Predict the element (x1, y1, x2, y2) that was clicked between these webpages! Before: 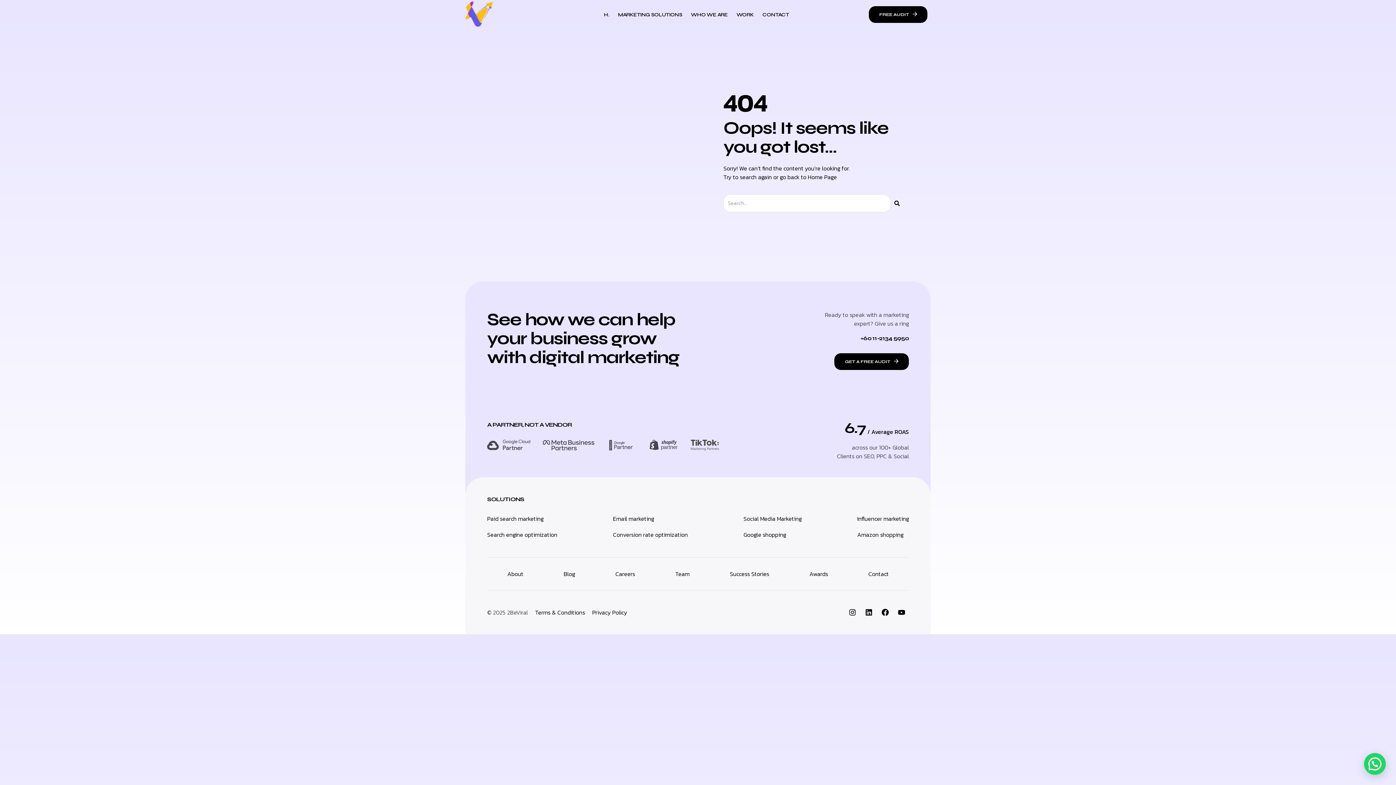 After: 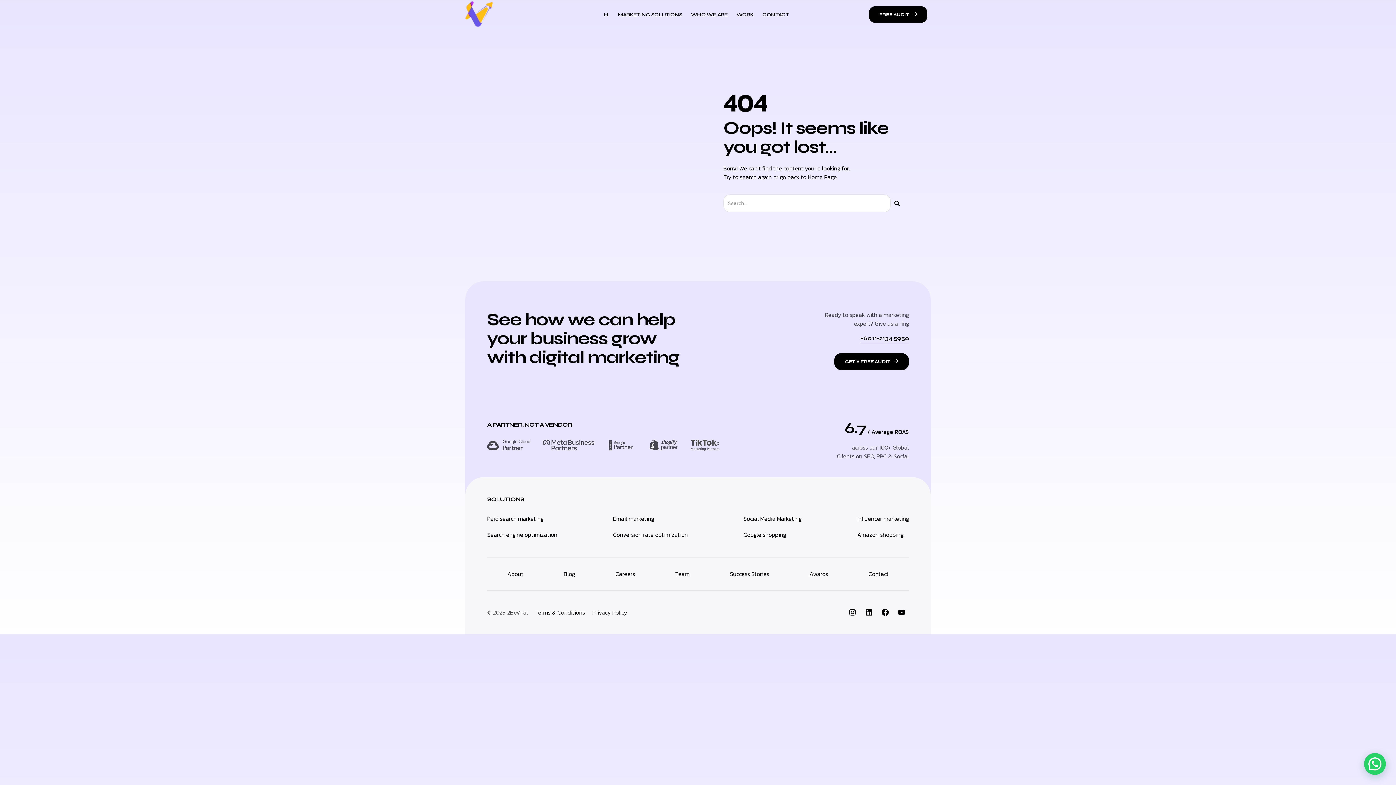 Action: label: +60 11-2134 5950 bbox: (860, 334, 909, 342)